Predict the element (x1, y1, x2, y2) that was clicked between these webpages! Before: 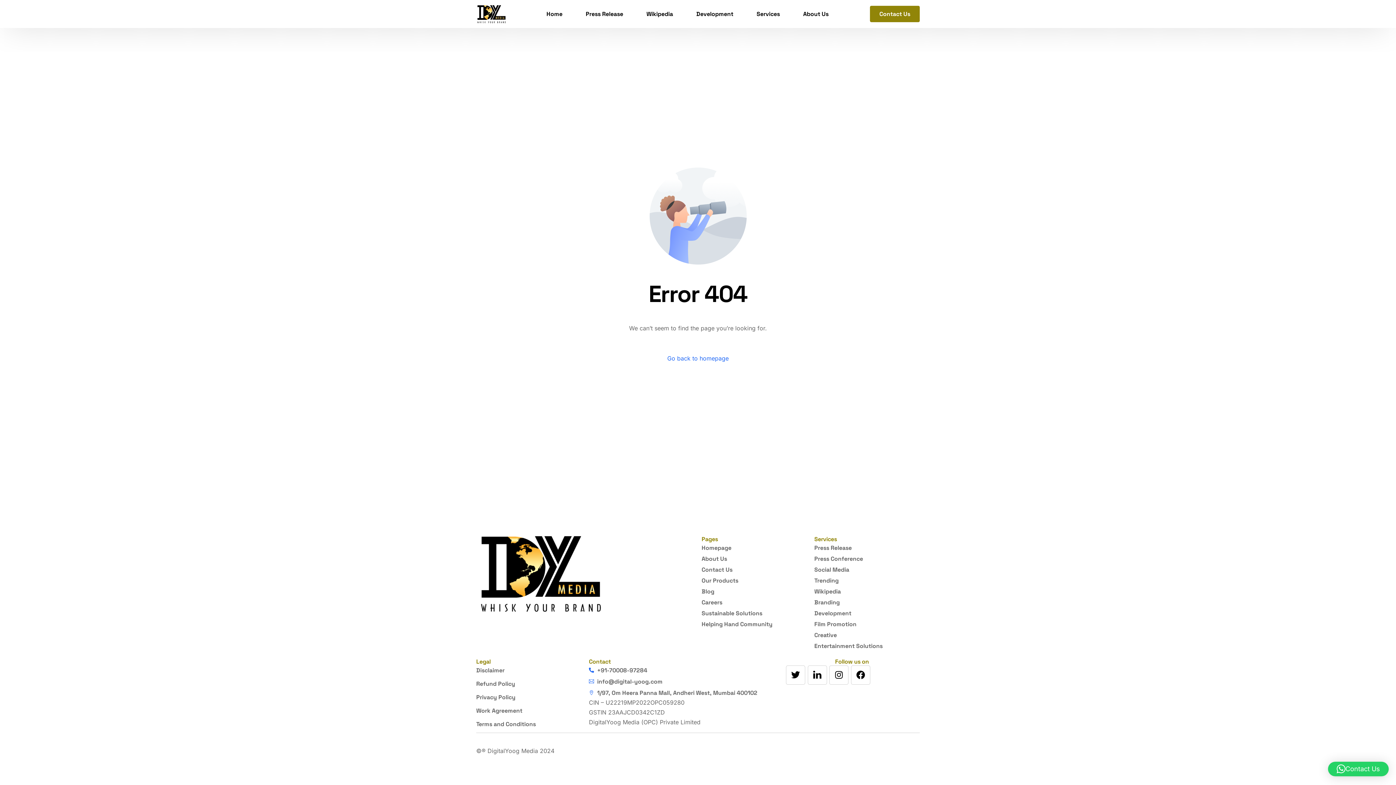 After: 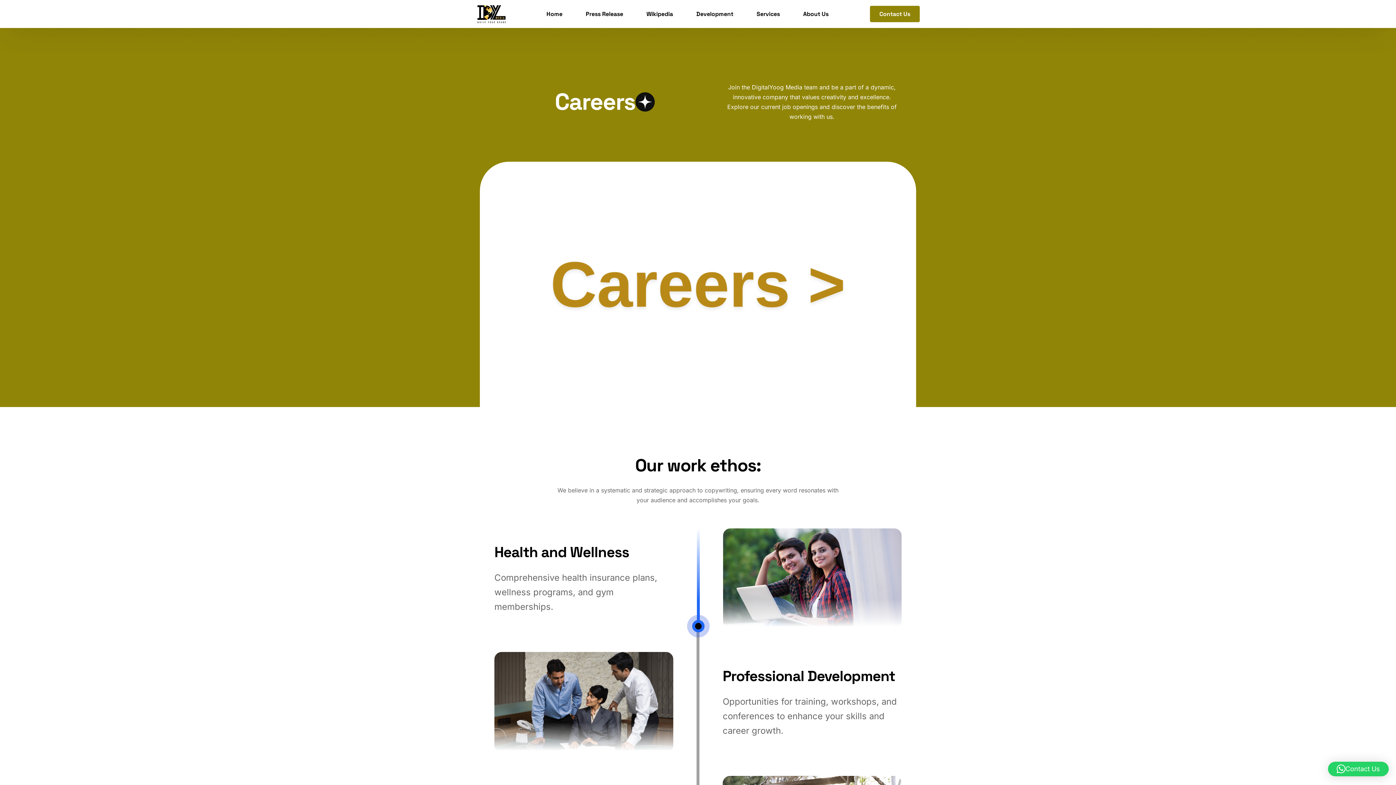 Action: label: Careers bbox: (701, 597, 807, 607)